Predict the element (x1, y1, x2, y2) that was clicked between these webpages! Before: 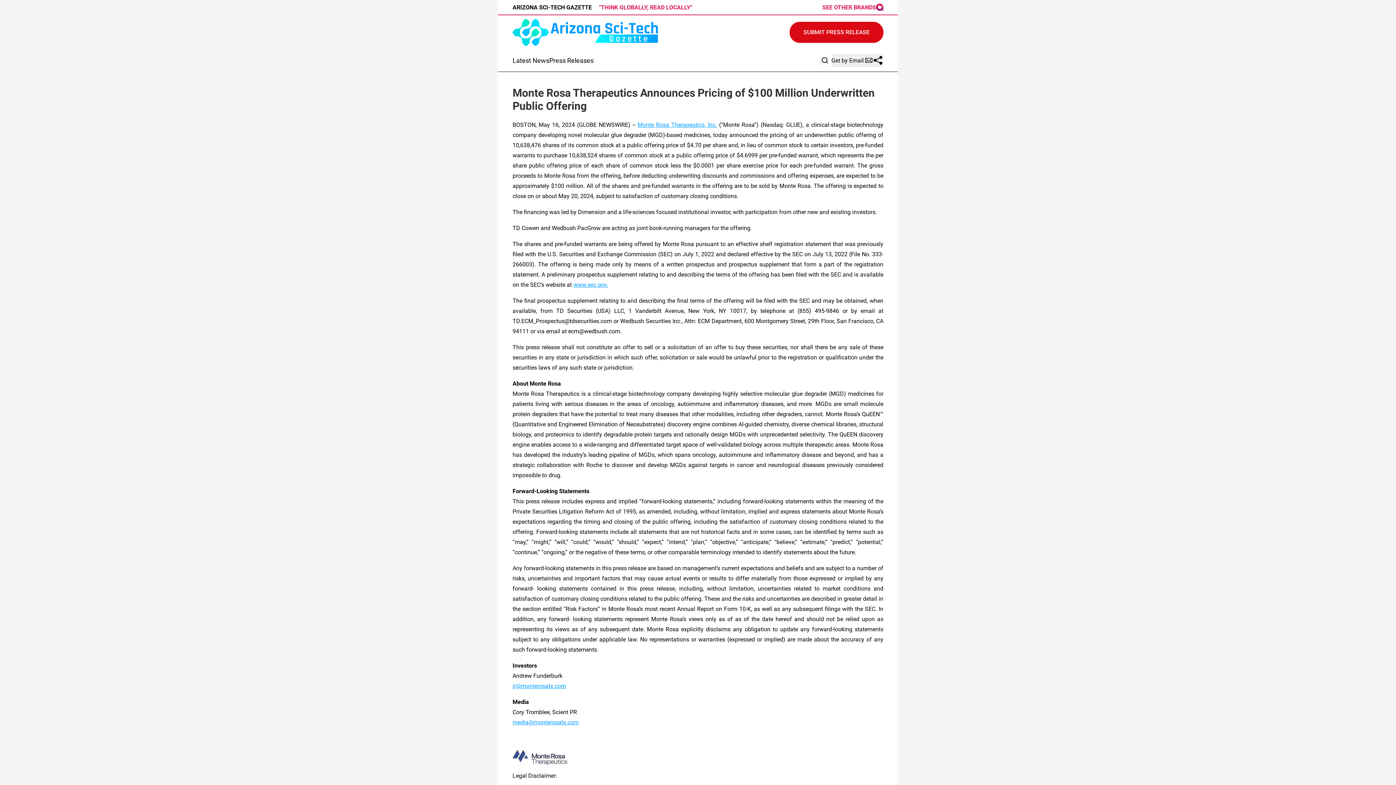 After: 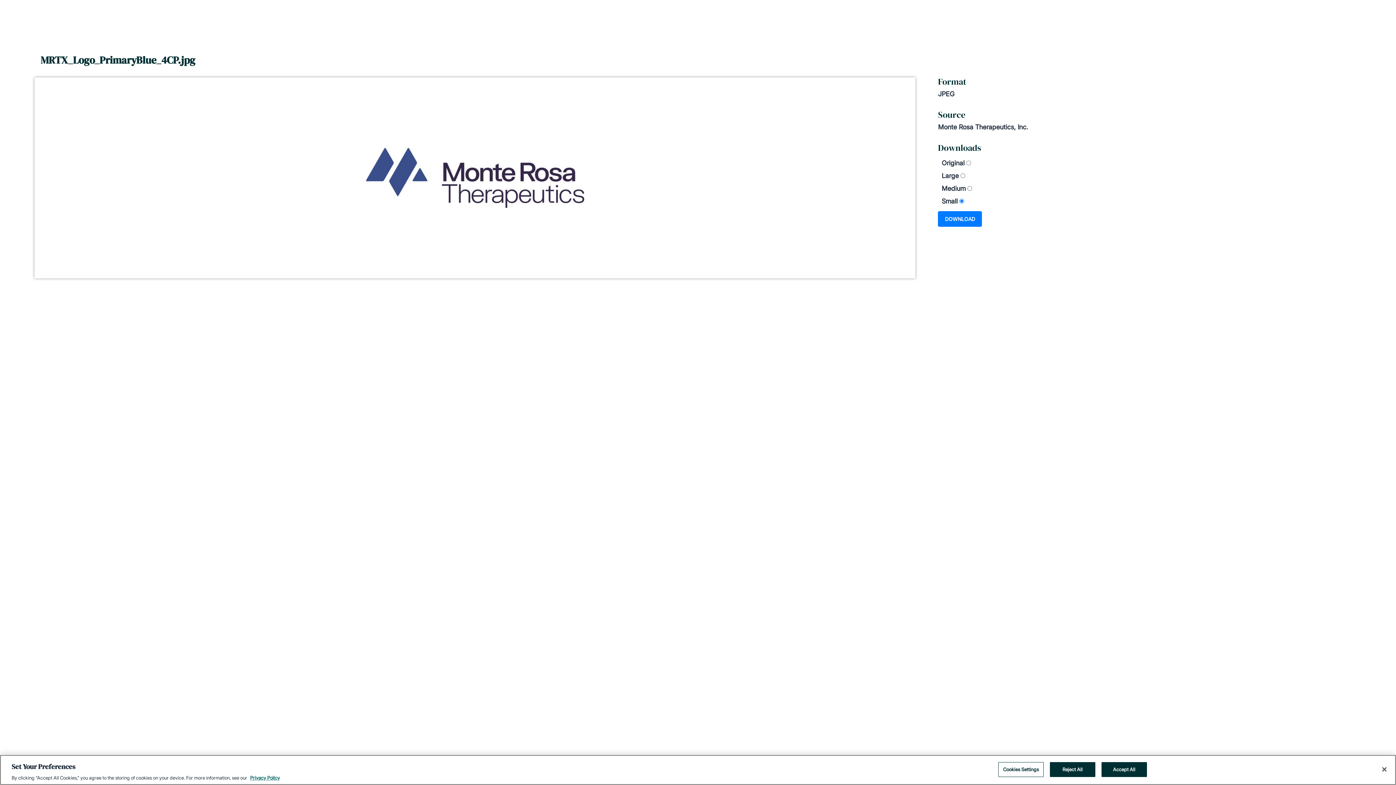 Action: bbox: (512, 750, 883, 765)